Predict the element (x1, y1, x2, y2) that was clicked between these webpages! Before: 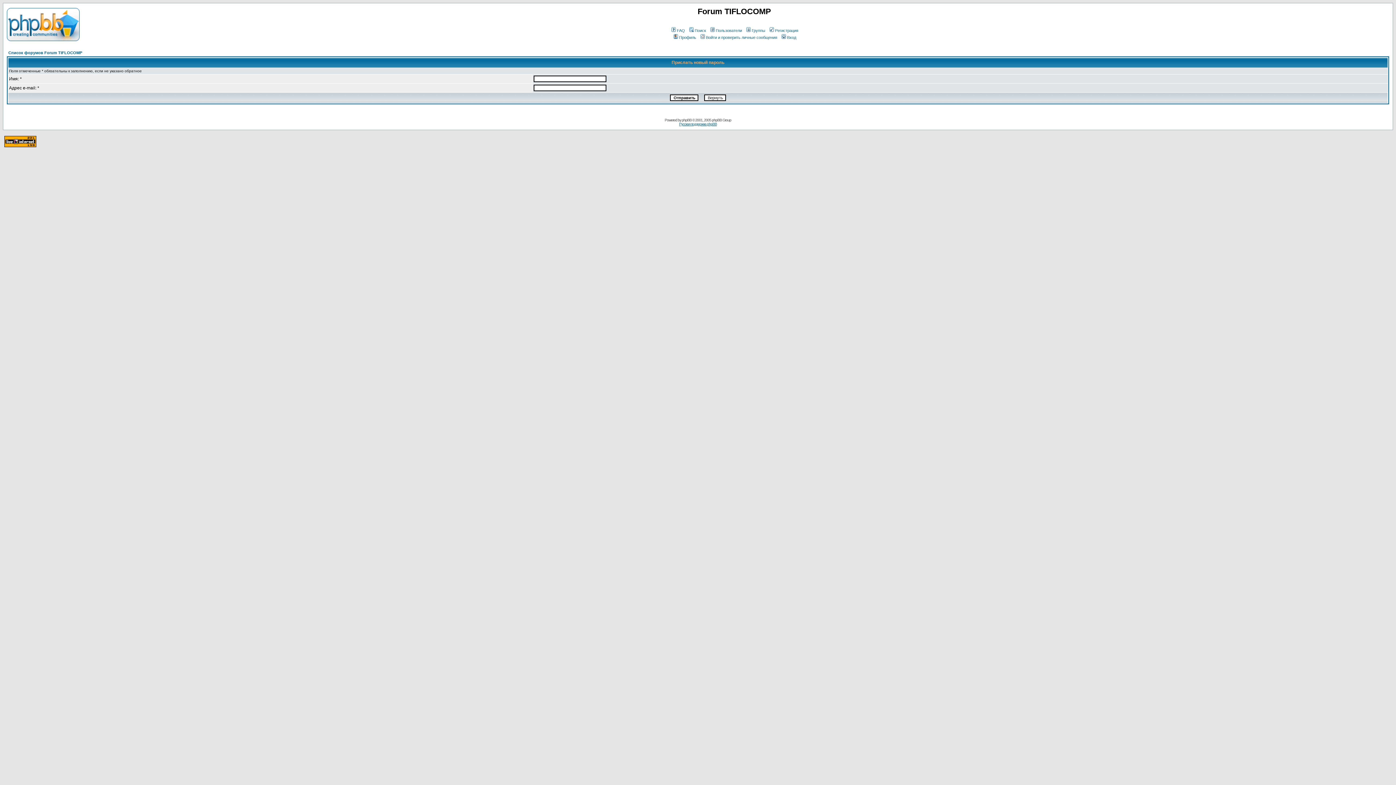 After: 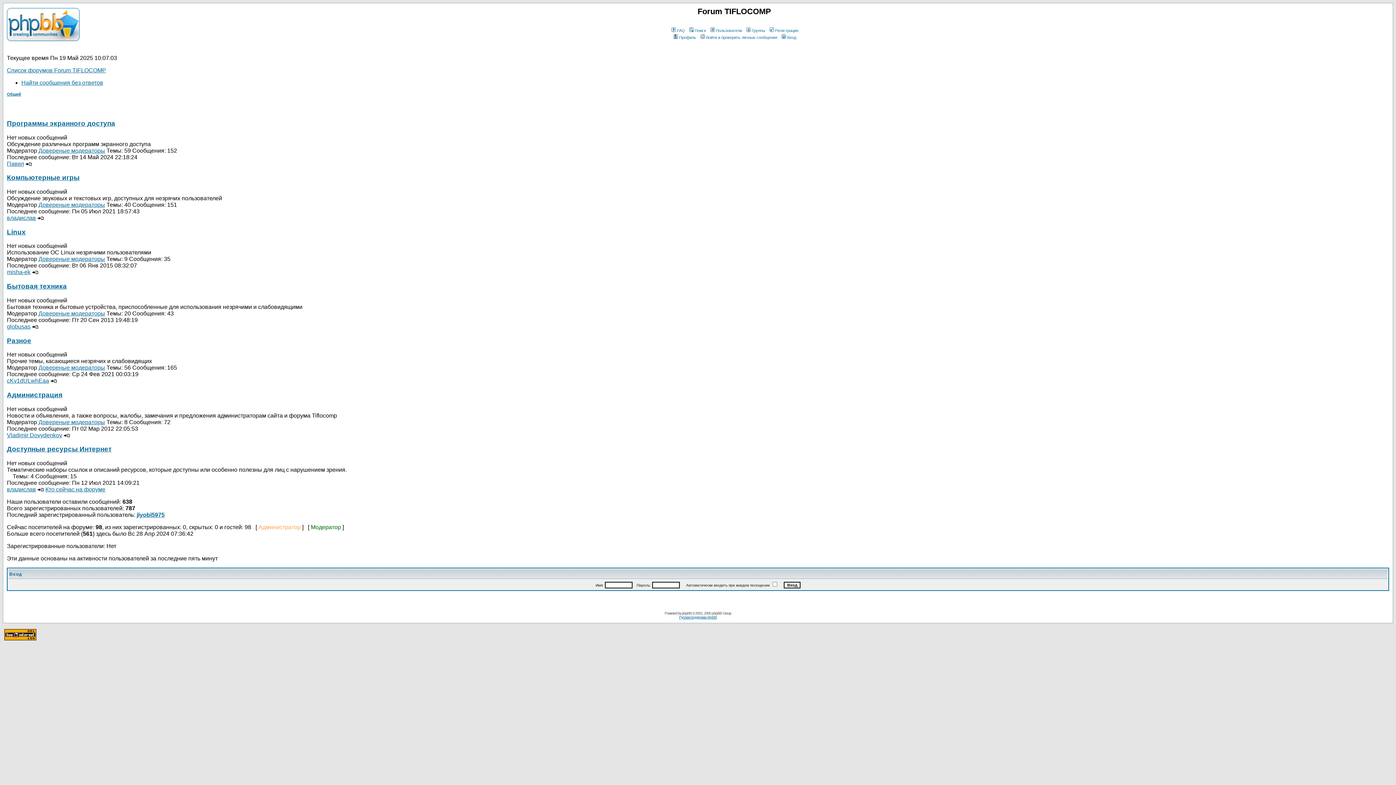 Action: bbox: (6, 36, 79, 42)